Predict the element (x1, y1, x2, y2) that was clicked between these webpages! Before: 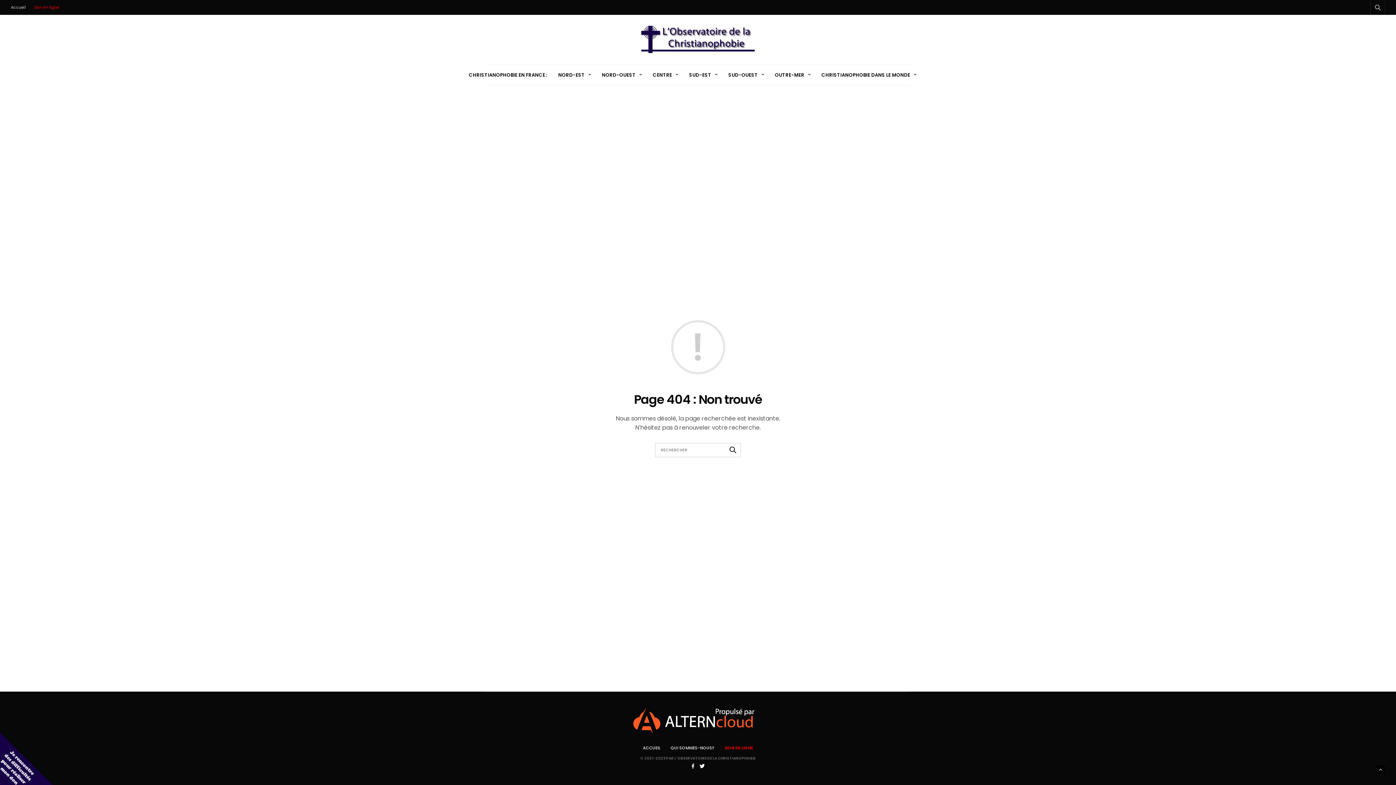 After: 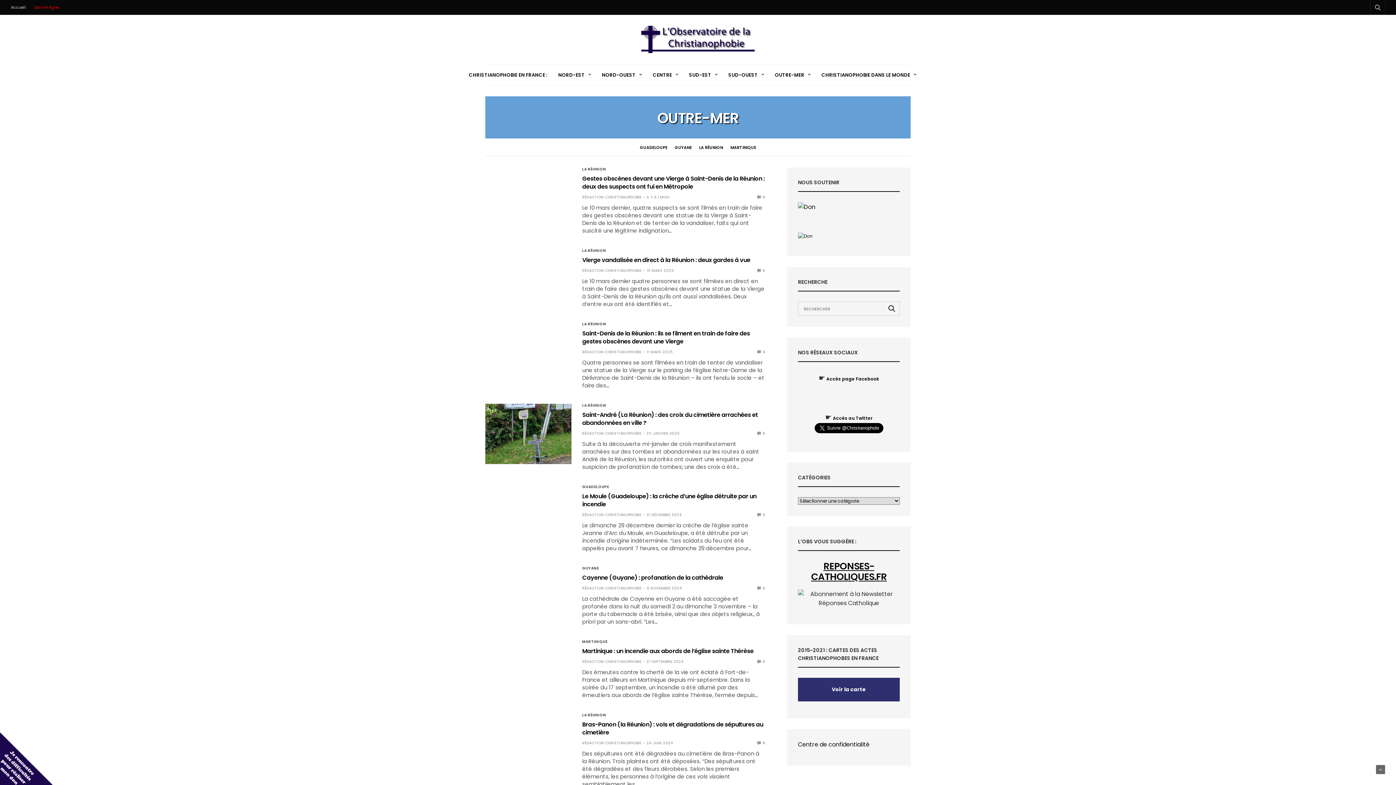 Action: bbox: (775, 71, 810, 78) label: OUTRE-MER